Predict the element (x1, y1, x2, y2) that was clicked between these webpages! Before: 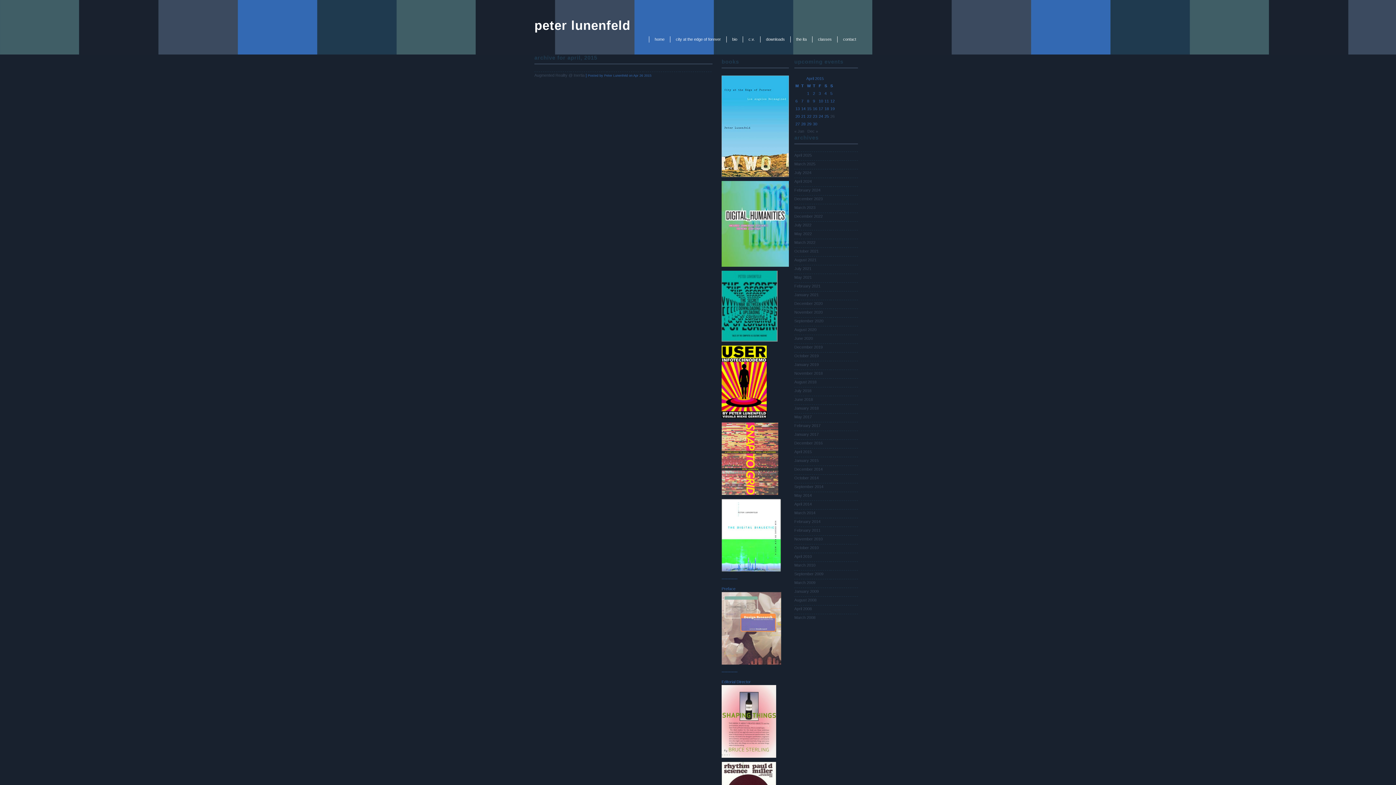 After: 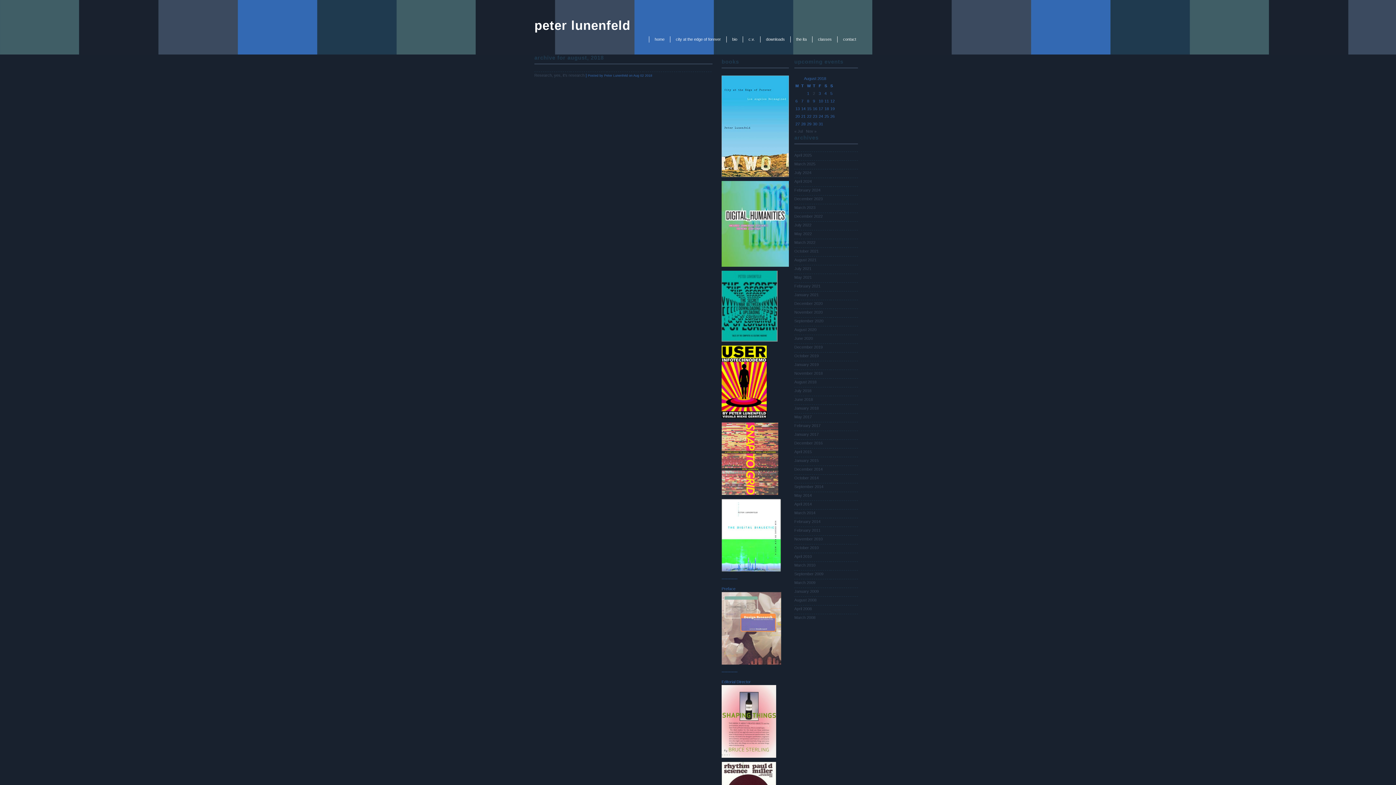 Action: bbox: (794, 380, 816, 384) label: August 2018